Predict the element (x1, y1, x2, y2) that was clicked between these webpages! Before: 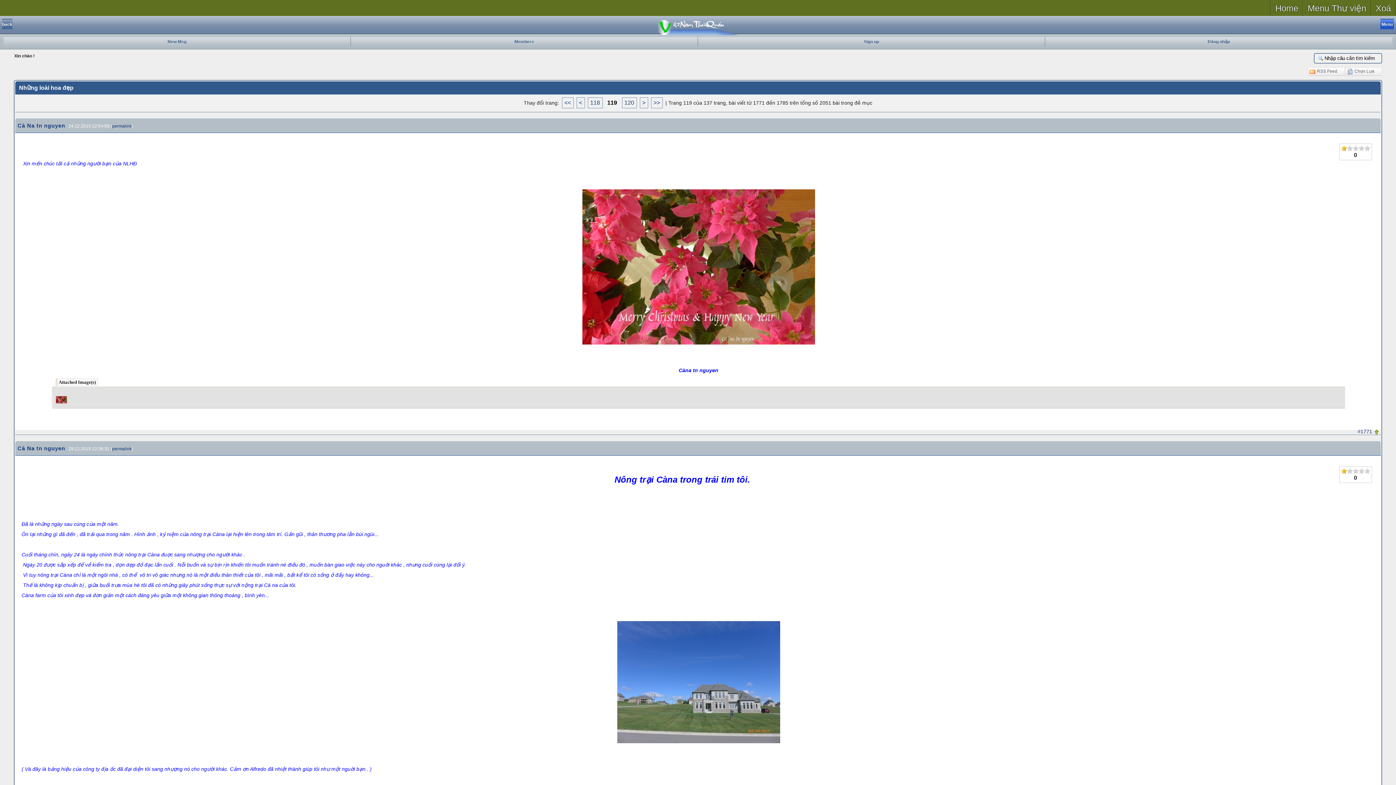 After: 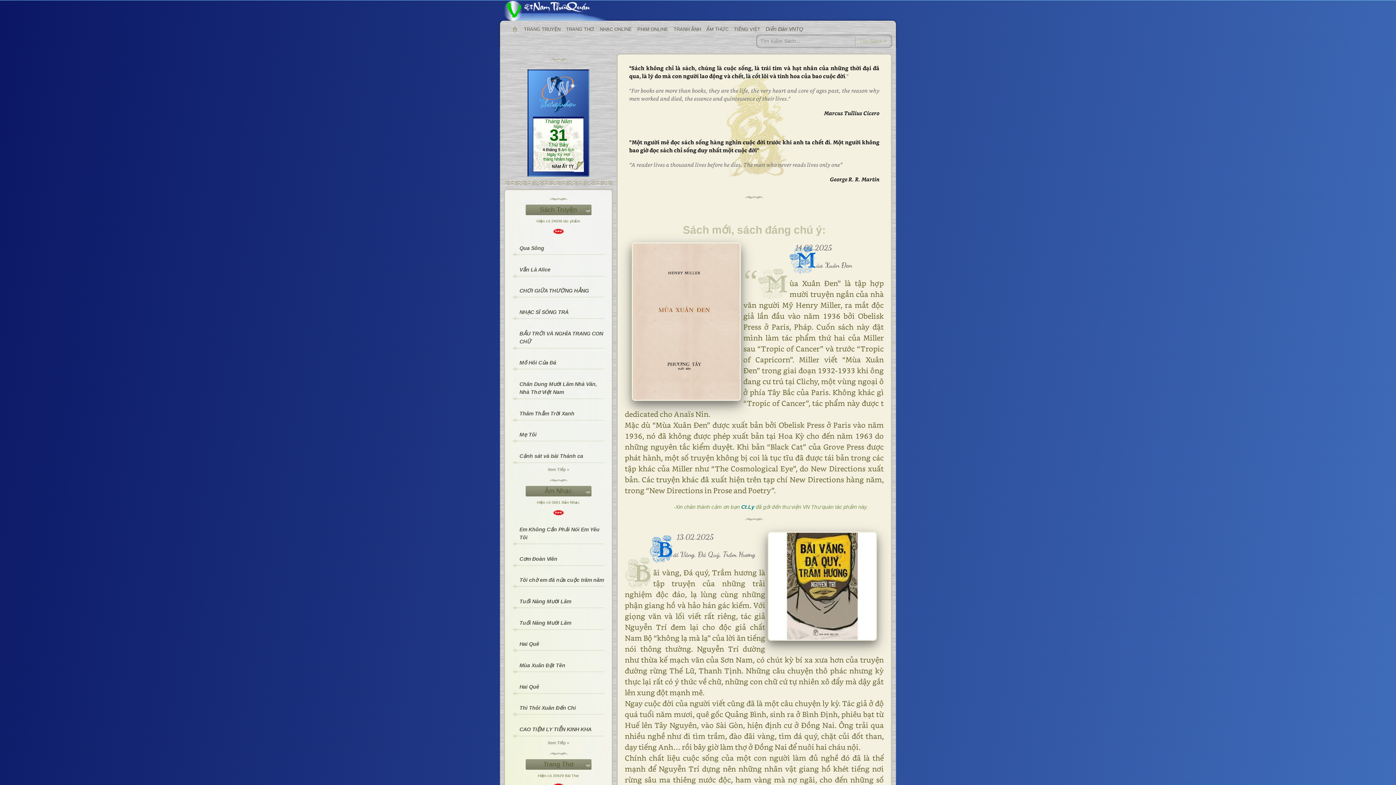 Action: label: Home bbox: (1271, 0, 1302, 16)